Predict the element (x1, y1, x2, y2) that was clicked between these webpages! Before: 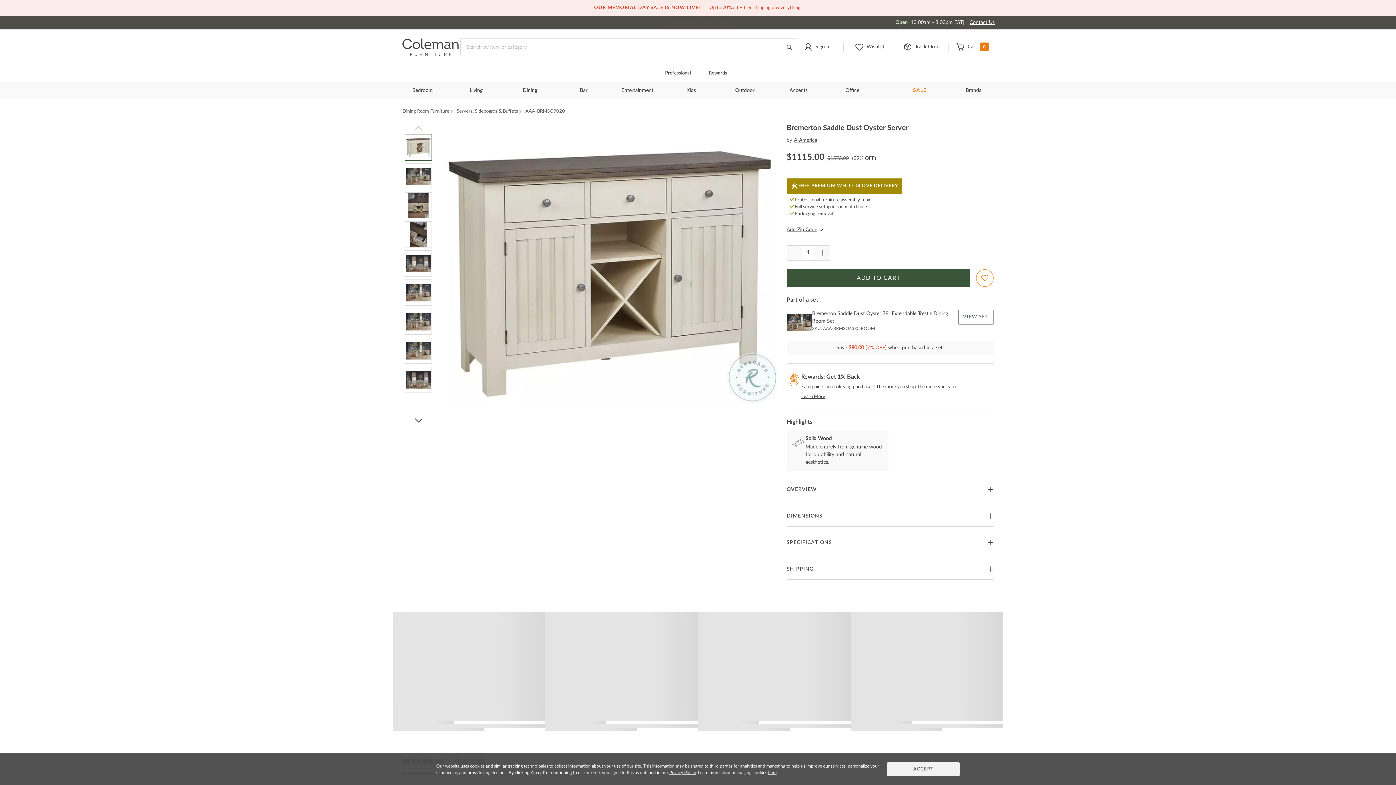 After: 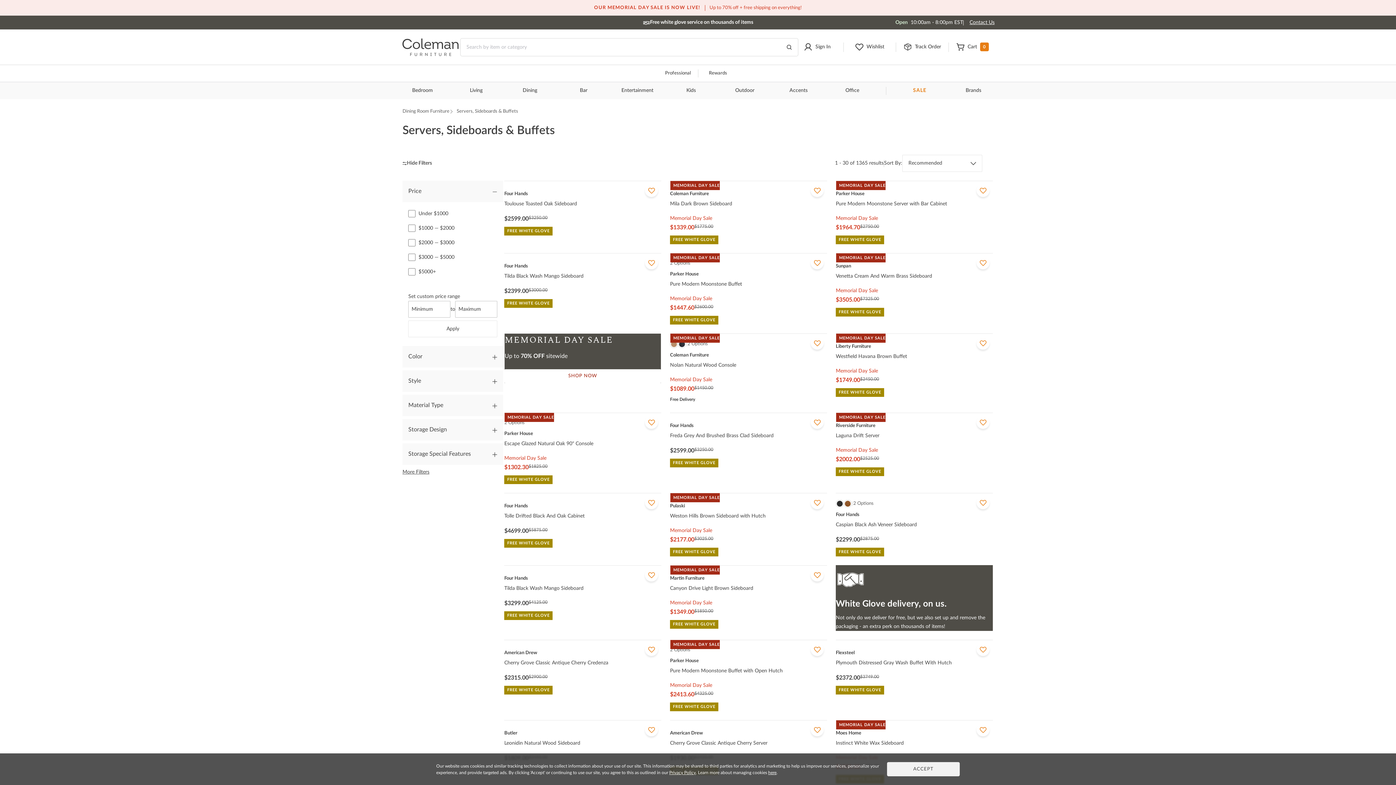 Action: label: Servers, Sideboards & Buffets bbox: (456, 108, 518, 114)